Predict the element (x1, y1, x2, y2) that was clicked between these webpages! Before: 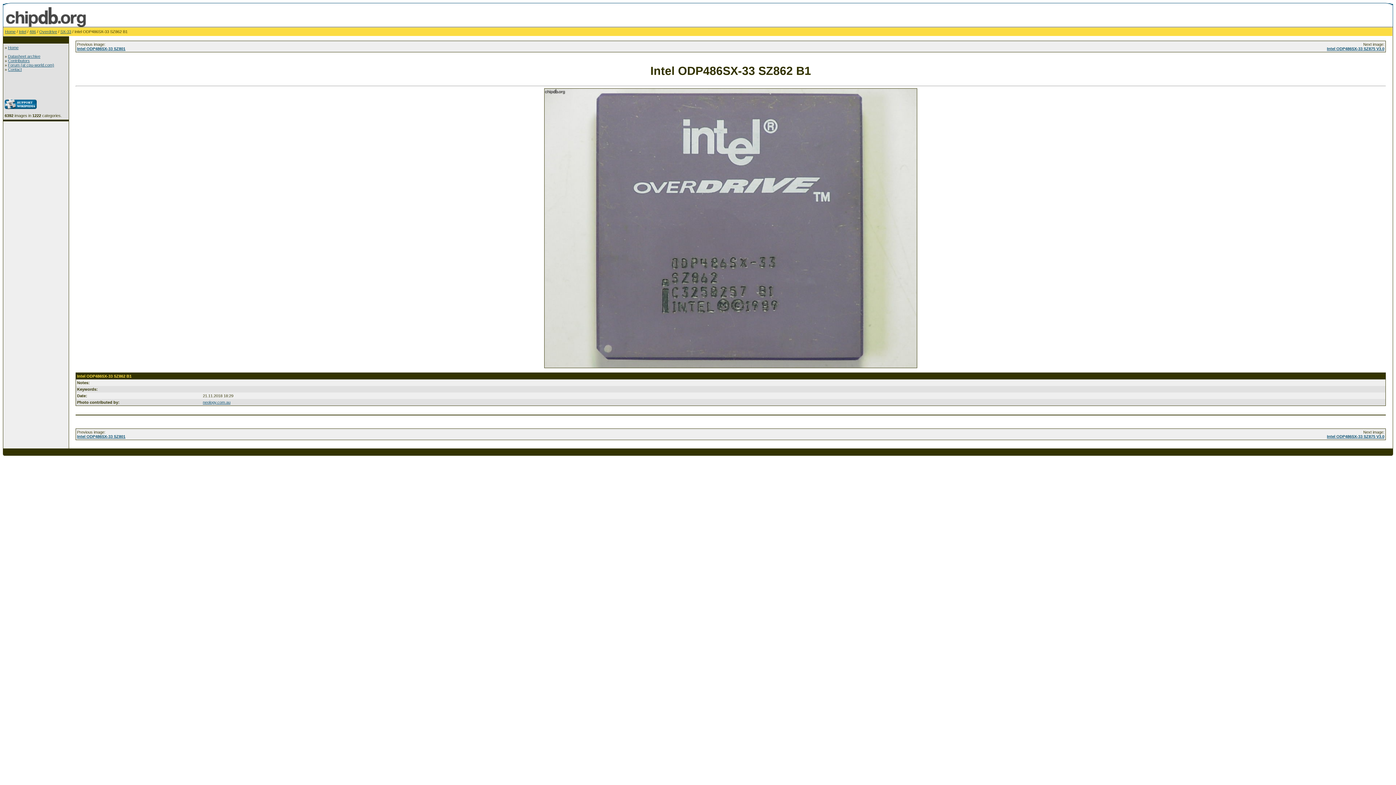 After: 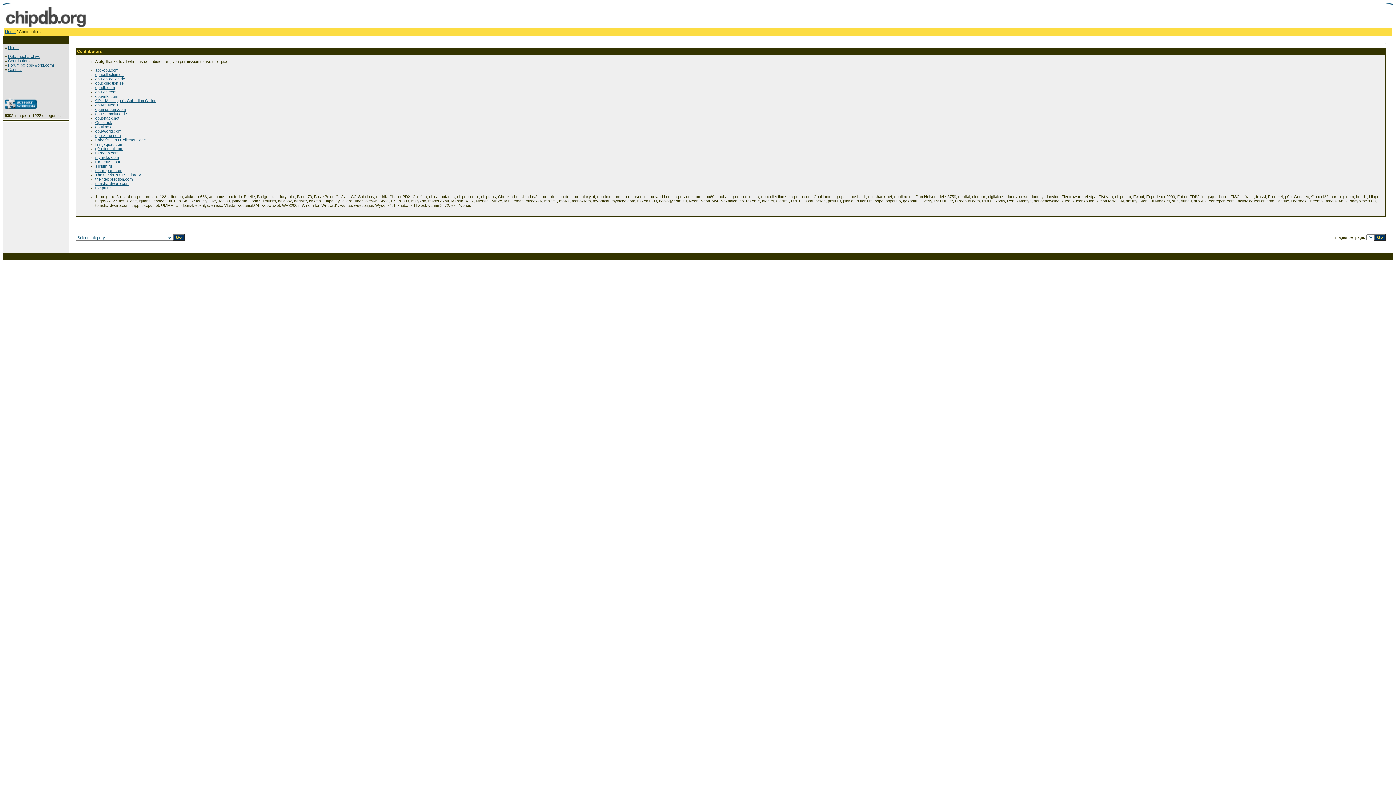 Action: bbox: (8, 58, 29, 62) label: Contributors